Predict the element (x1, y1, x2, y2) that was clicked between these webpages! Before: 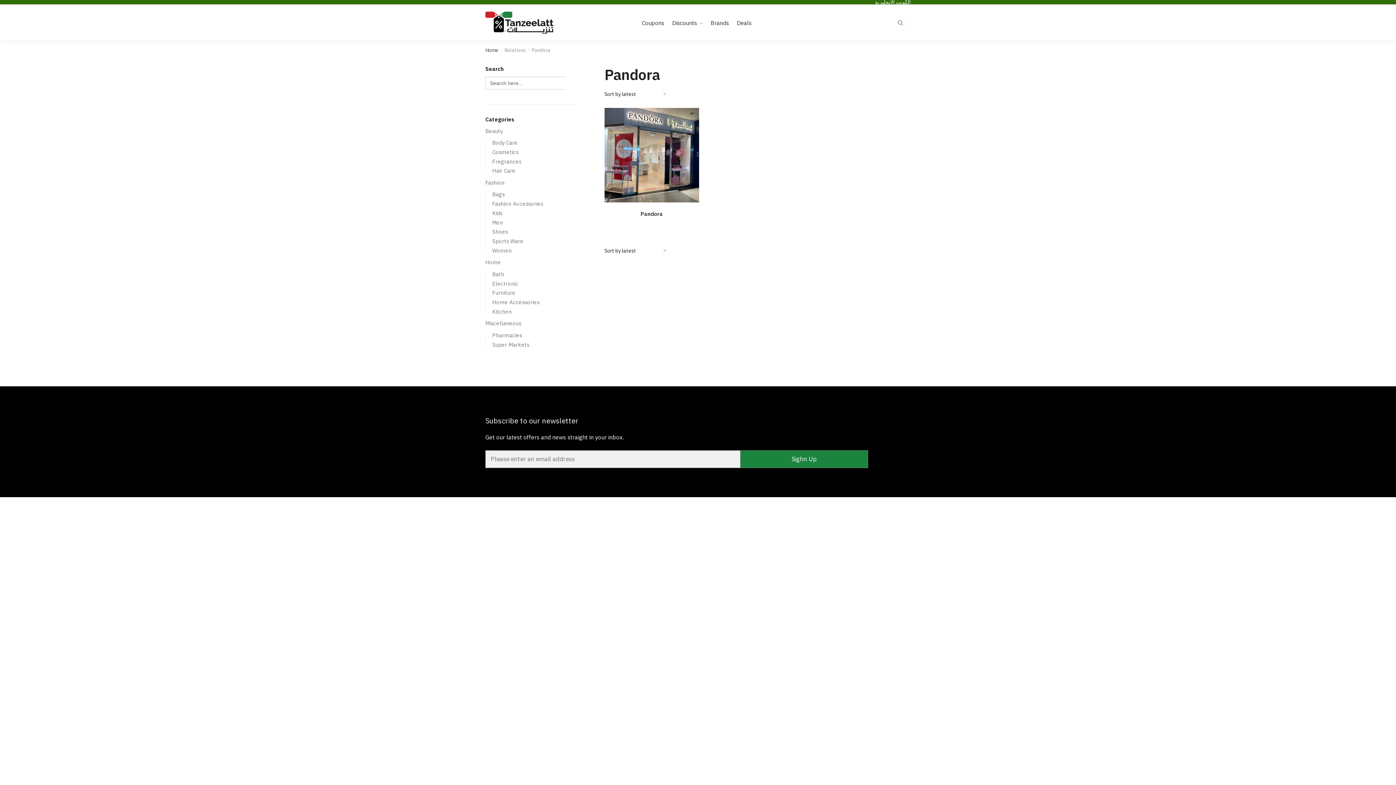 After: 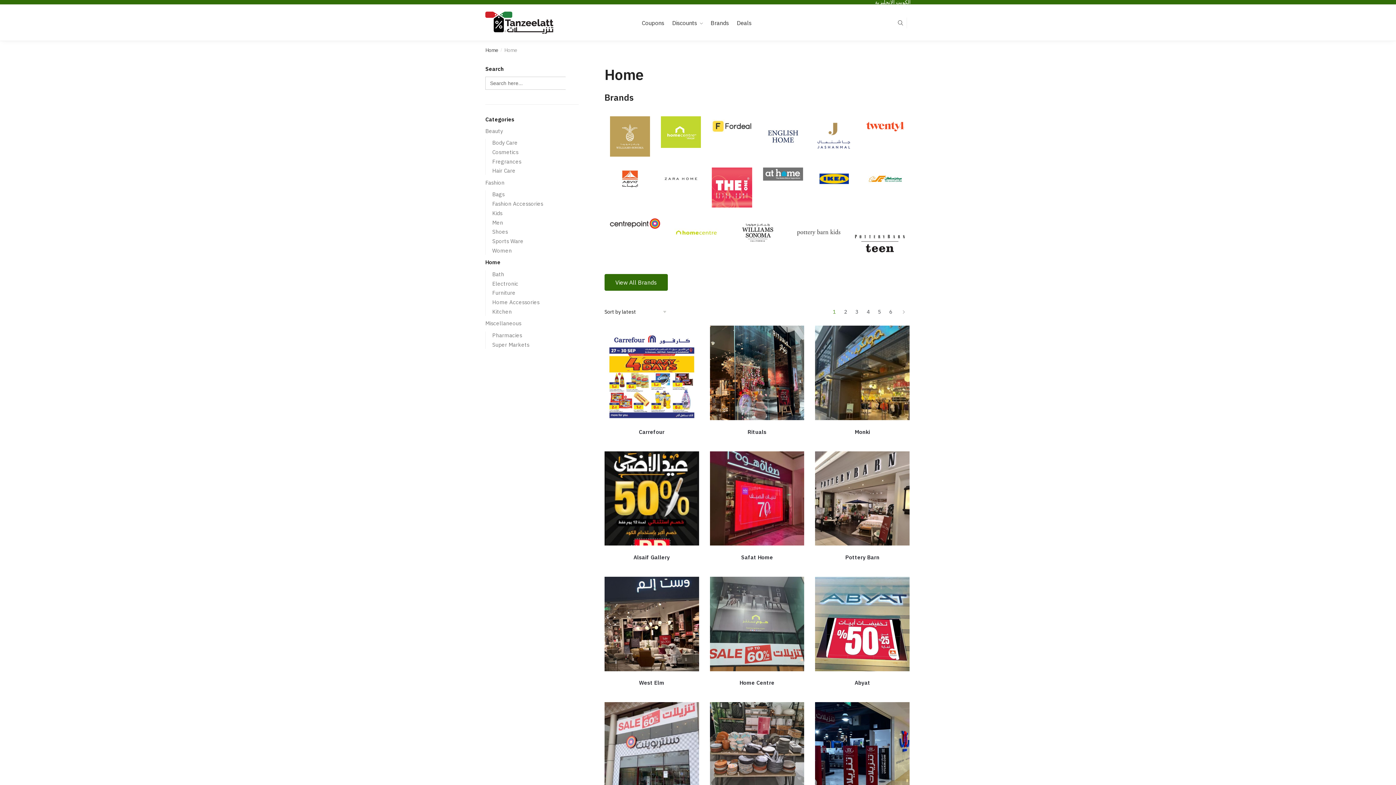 Action: label: Home bbox: (485, 259, 501, 265)